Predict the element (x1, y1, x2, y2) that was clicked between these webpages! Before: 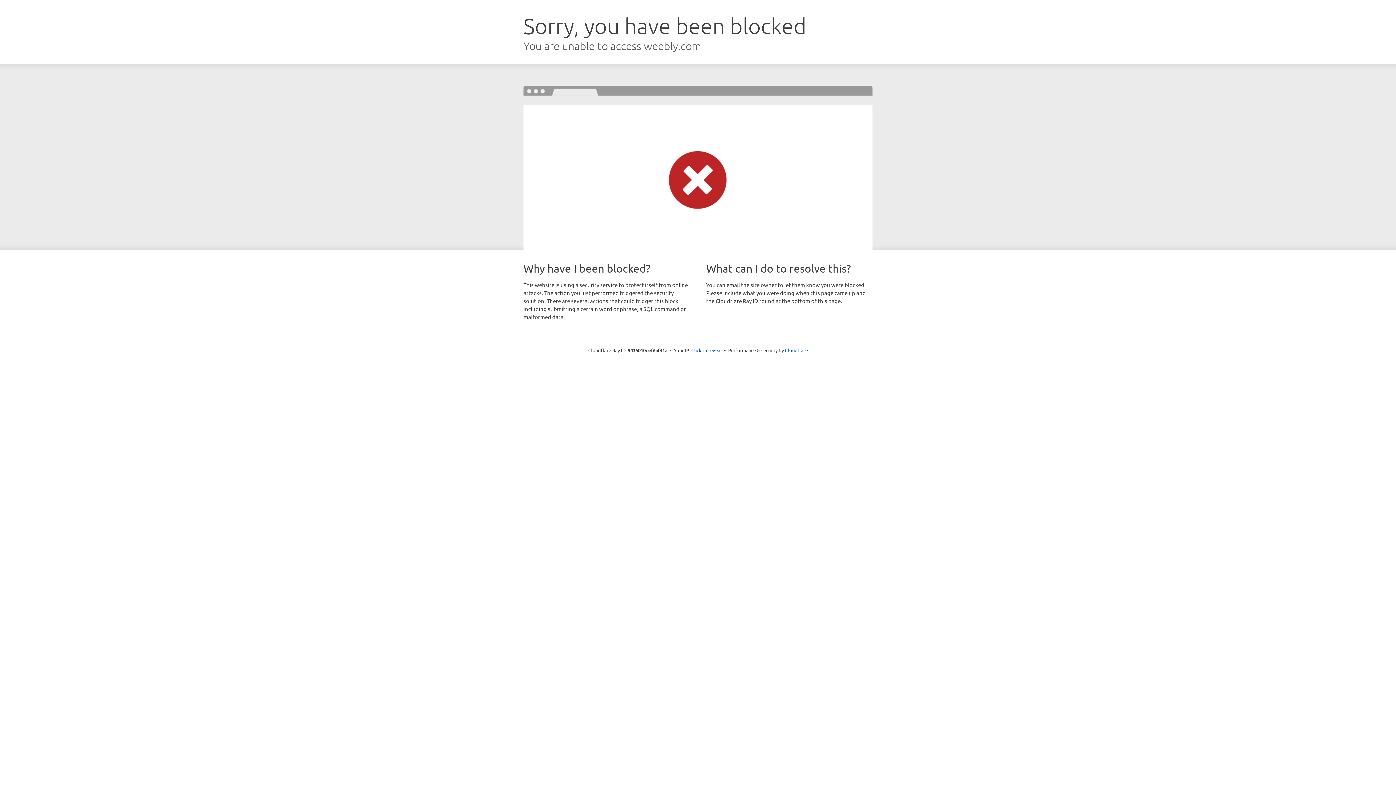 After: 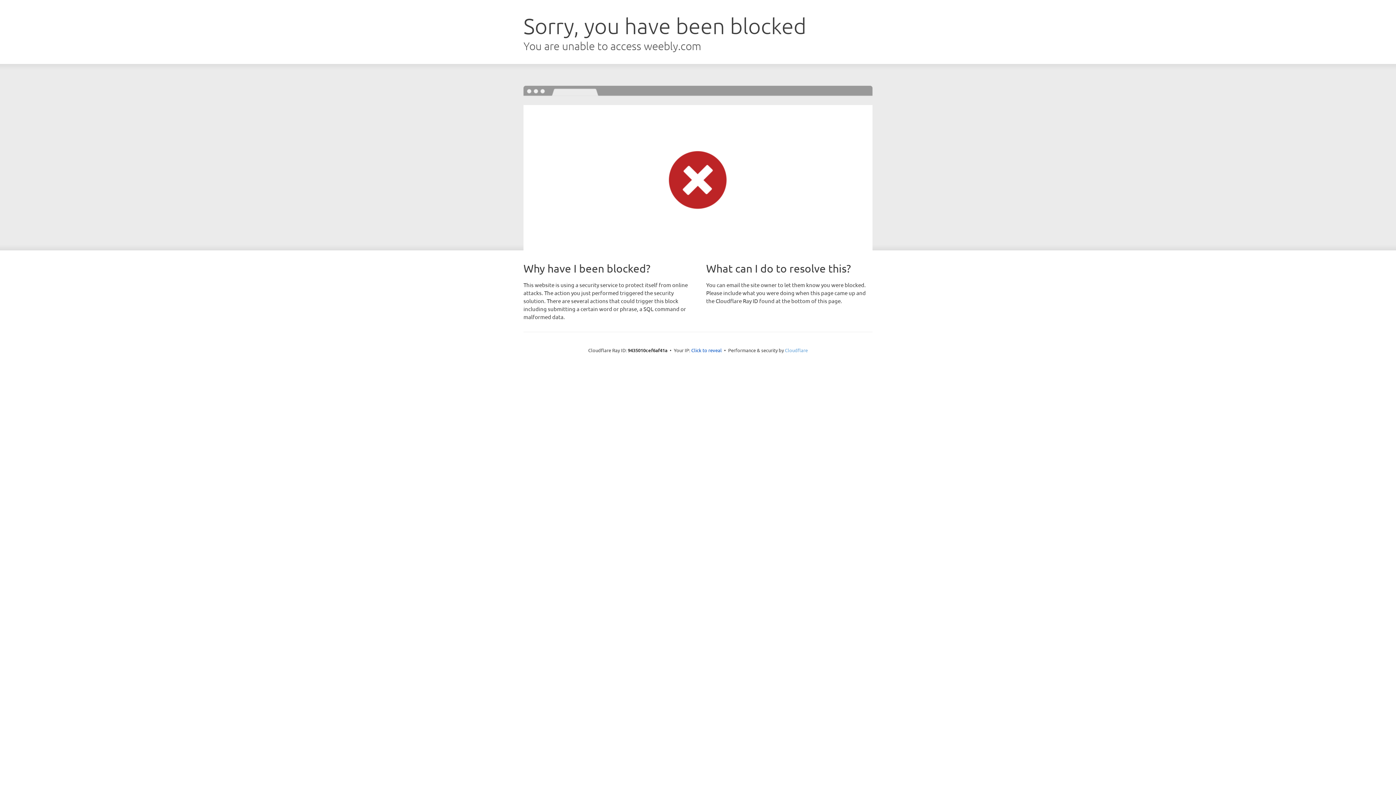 Action: bbox: (785, 347, 808, 353) label: Cloudflare